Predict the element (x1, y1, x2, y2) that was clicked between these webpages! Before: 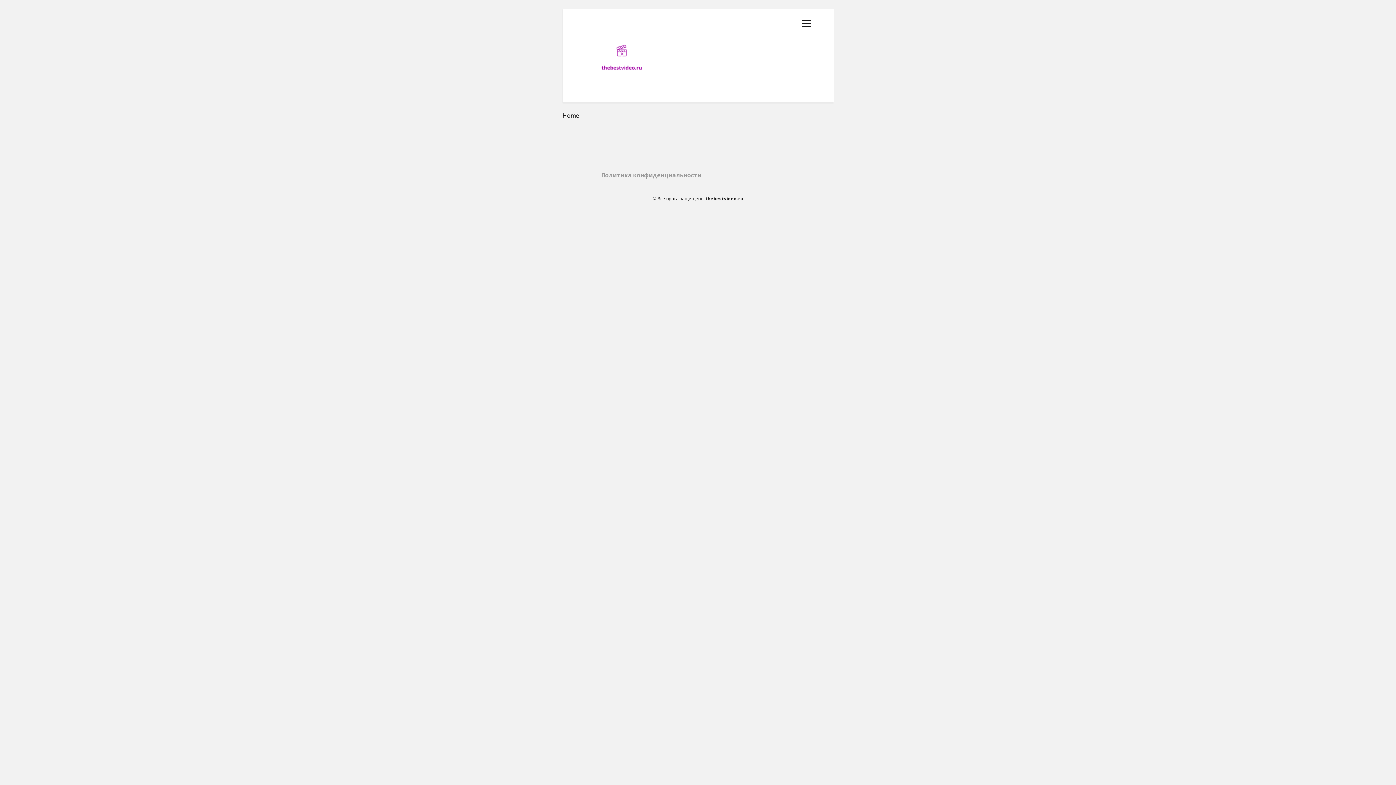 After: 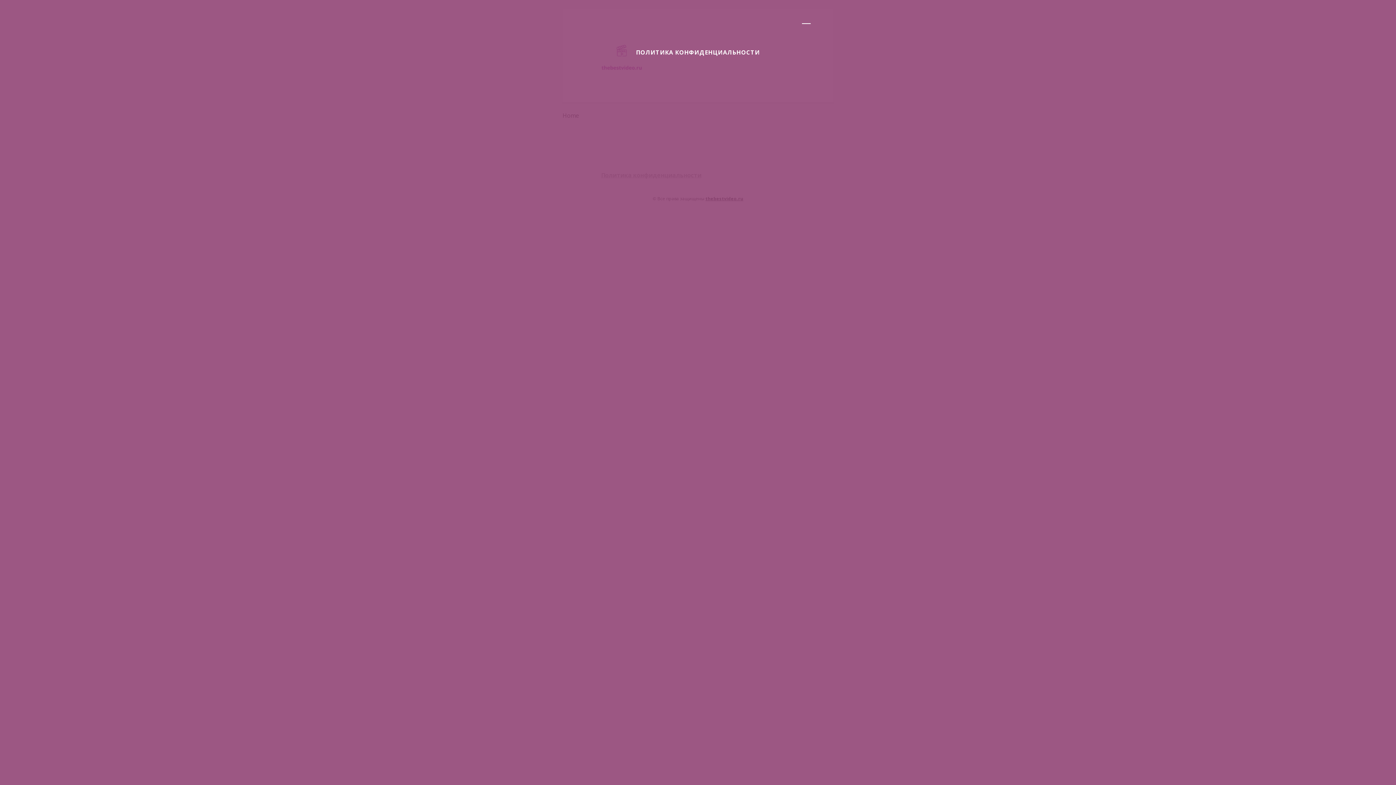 Action: label: открыть меню bbox: (802, 17, 811, 30)